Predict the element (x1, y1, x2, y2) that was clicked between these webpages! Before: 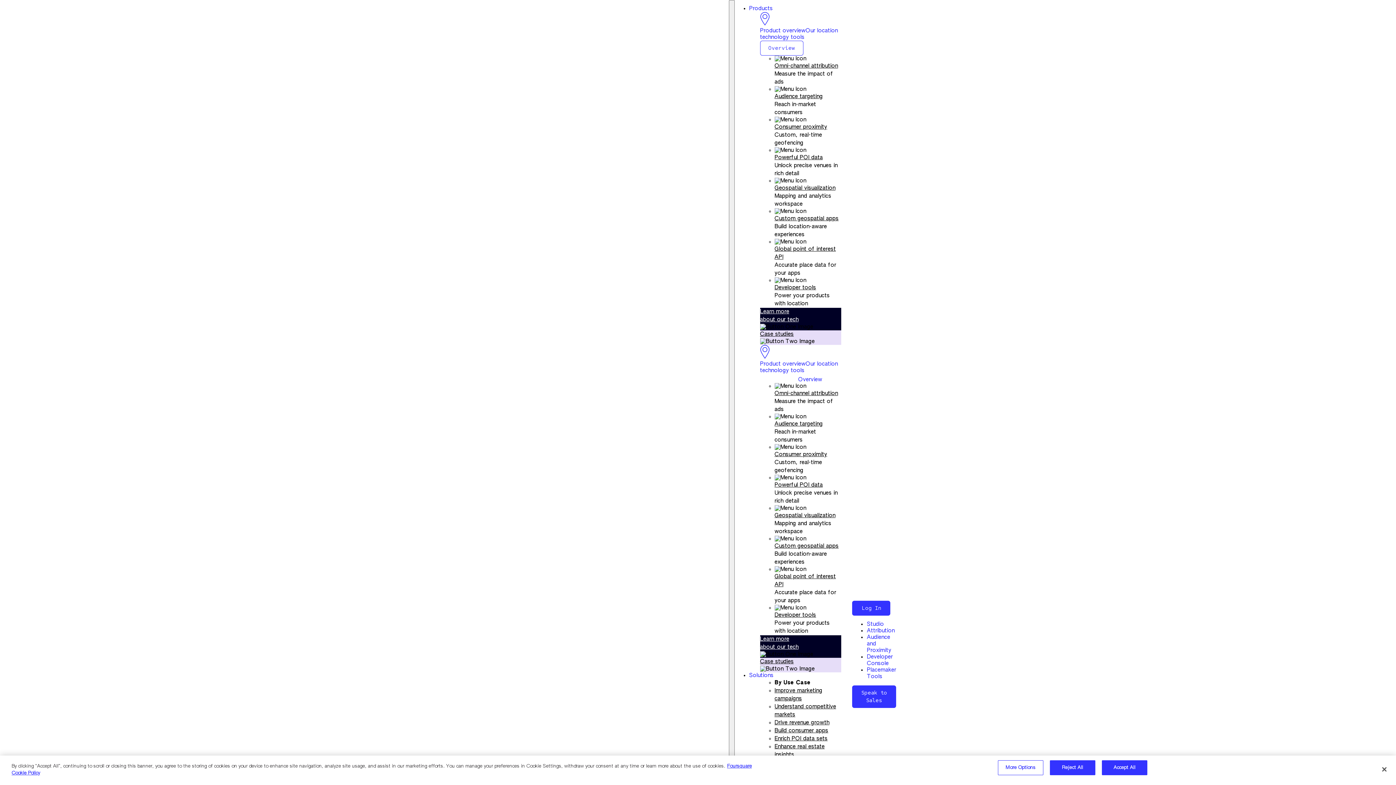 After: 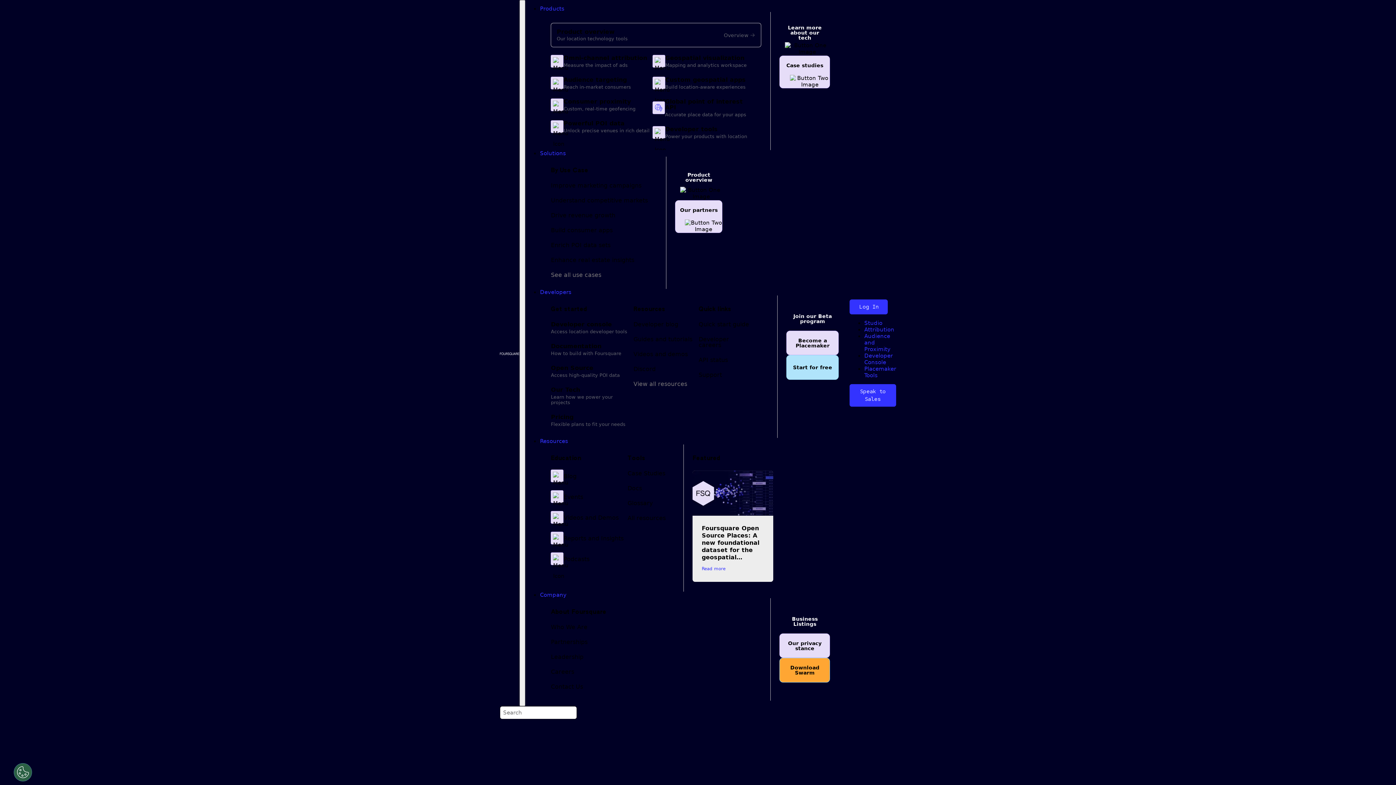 Action: label: Developer tools bbox: (774, 612, 816, 618)